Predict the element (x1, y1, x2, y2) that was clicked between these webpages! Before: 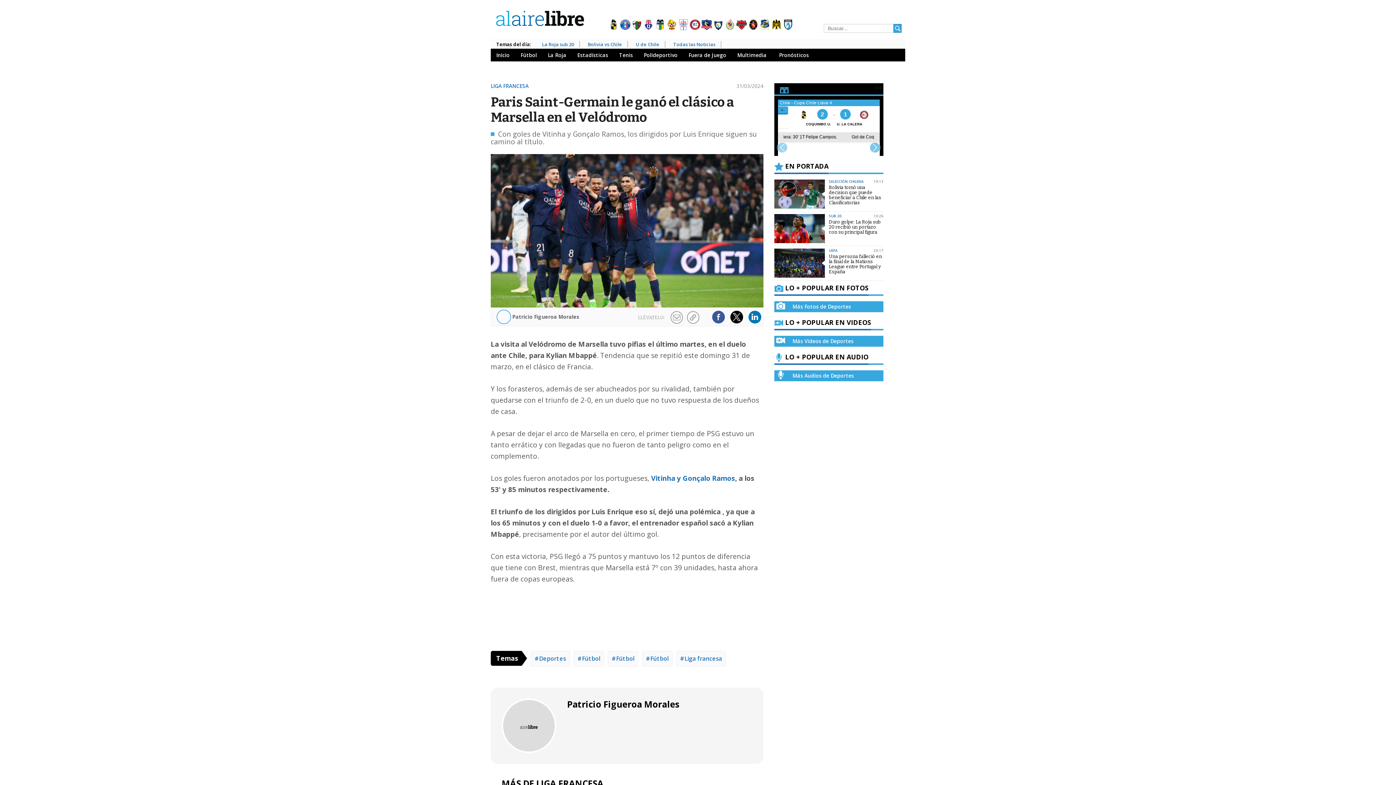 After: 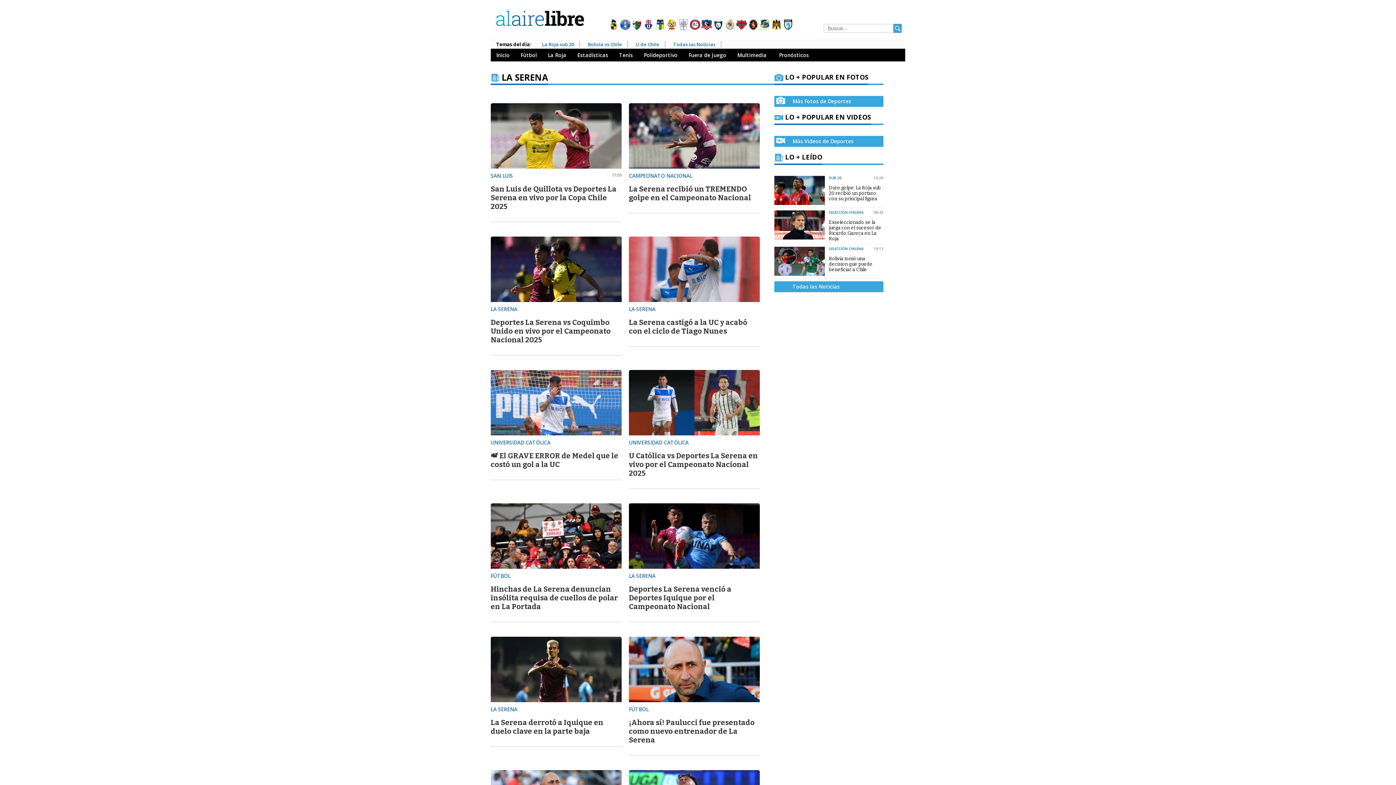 Action: bbox: (724, 19, 735, 30)